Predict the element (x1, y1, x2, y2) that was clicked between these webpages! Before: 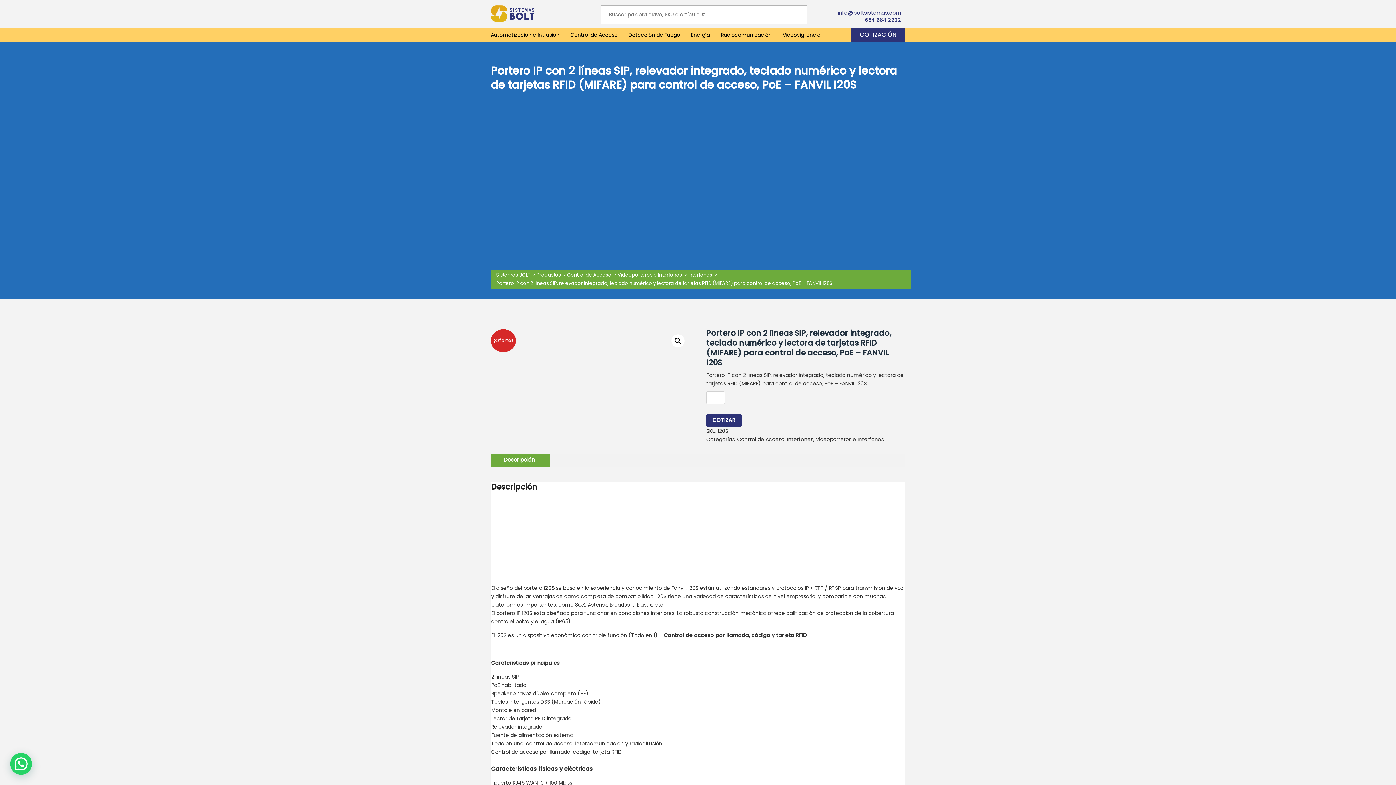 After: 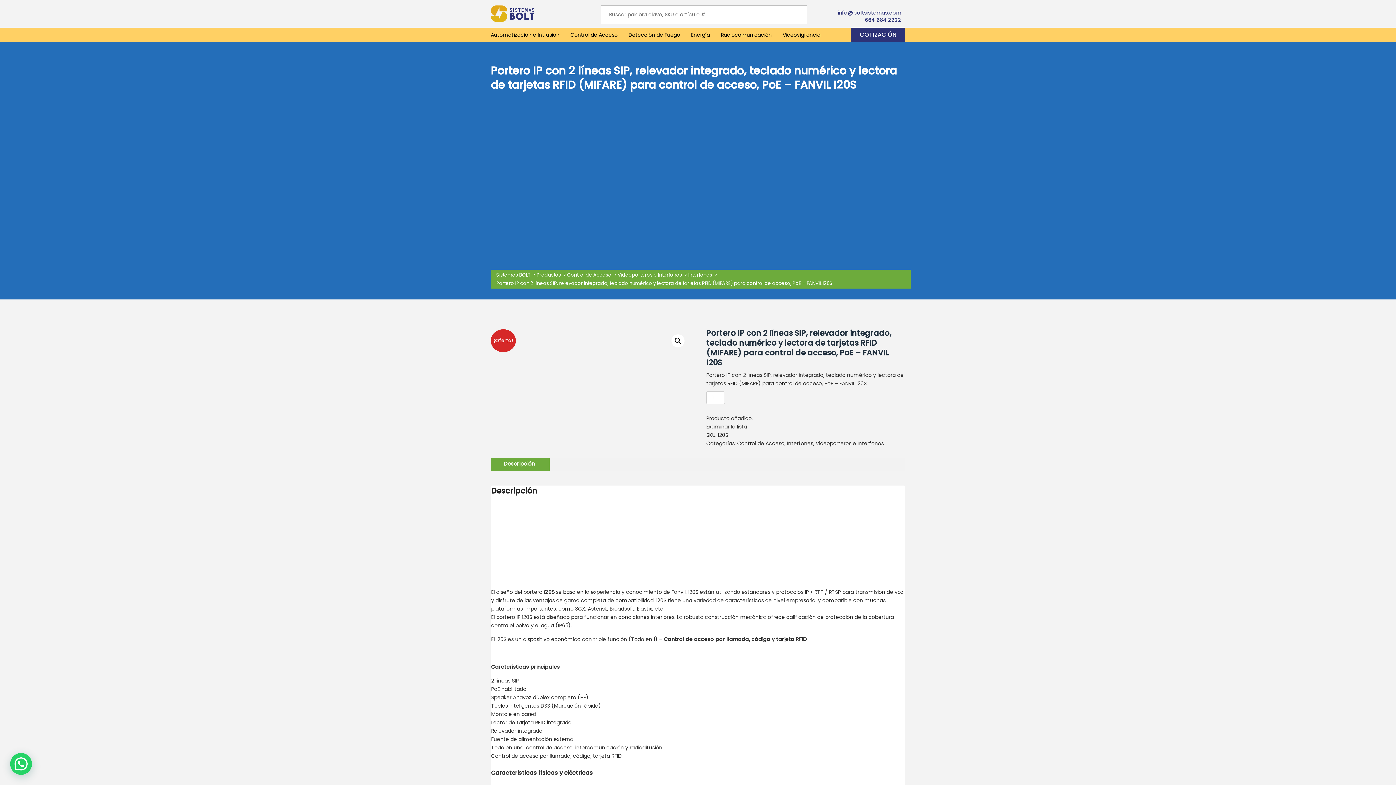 Action: label: COTIZAR bbox: (706, 414, 741, 427)